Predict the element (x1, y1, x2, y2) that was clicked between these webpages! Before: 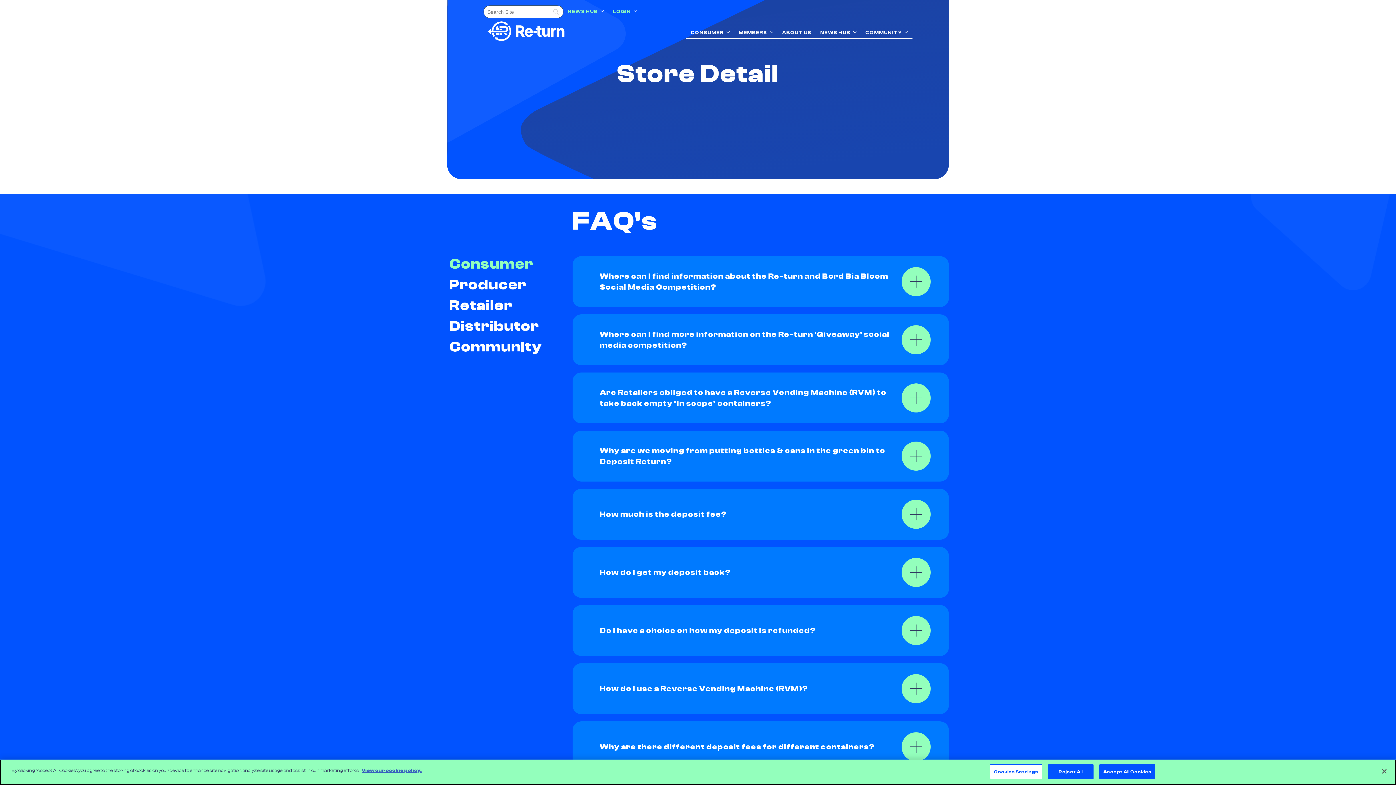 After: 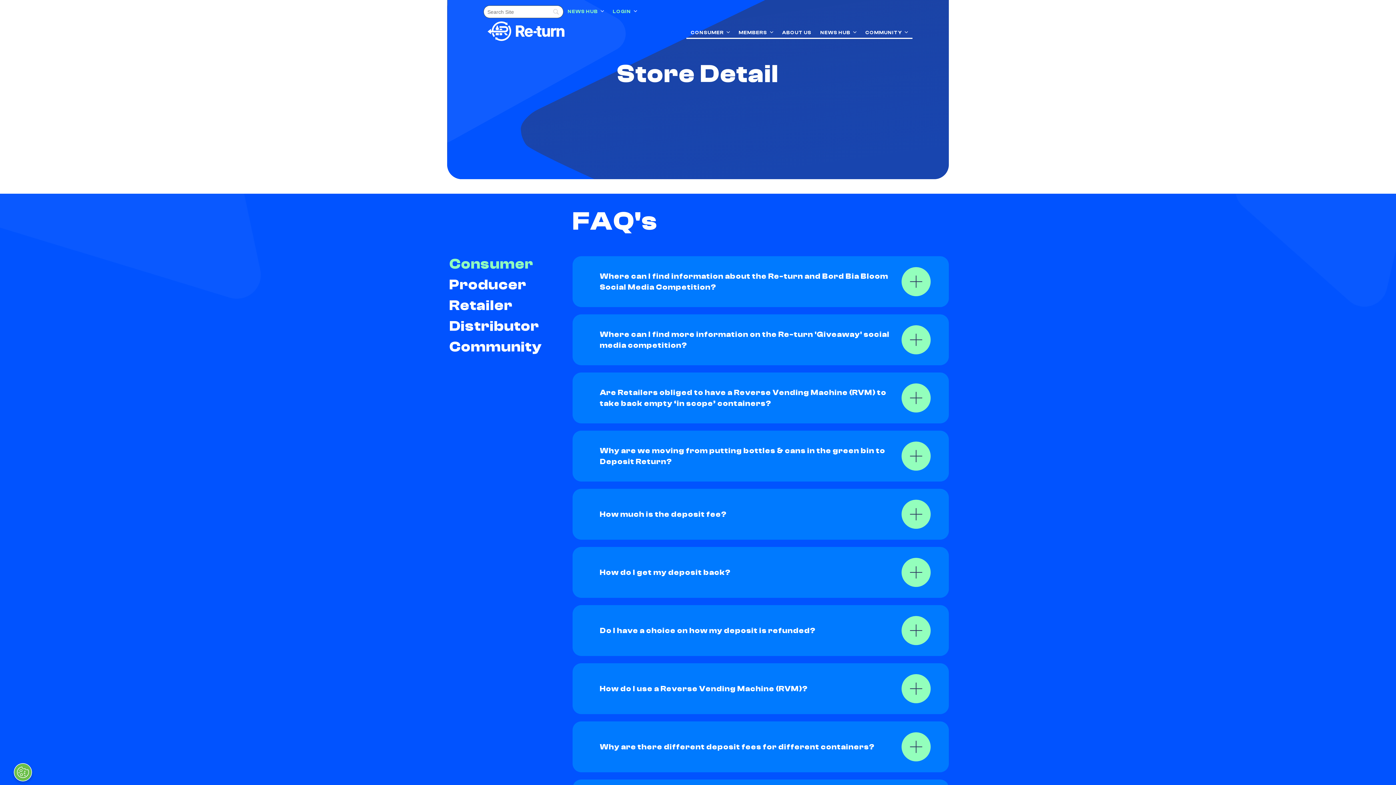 Action: bbox: (1376, 763, 1392, 779) label: Close